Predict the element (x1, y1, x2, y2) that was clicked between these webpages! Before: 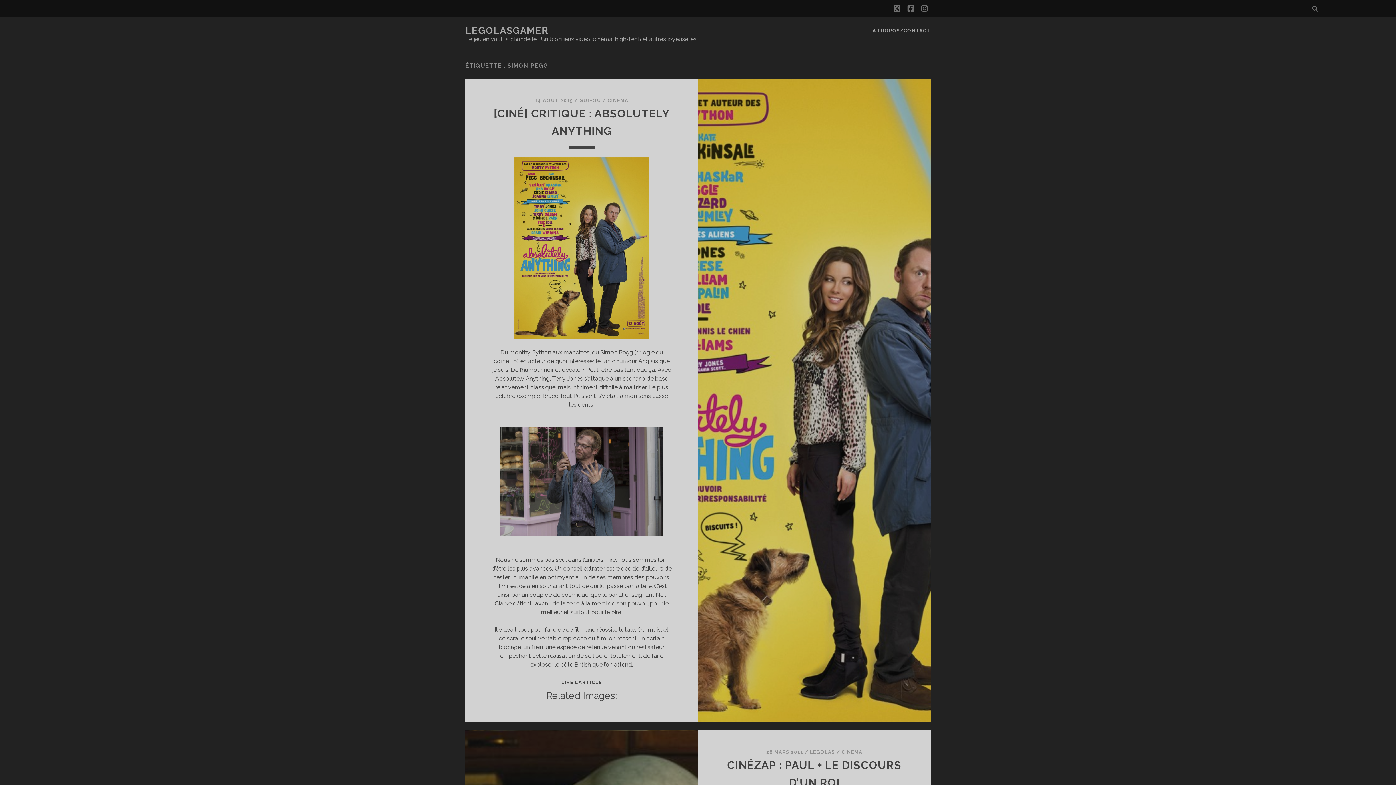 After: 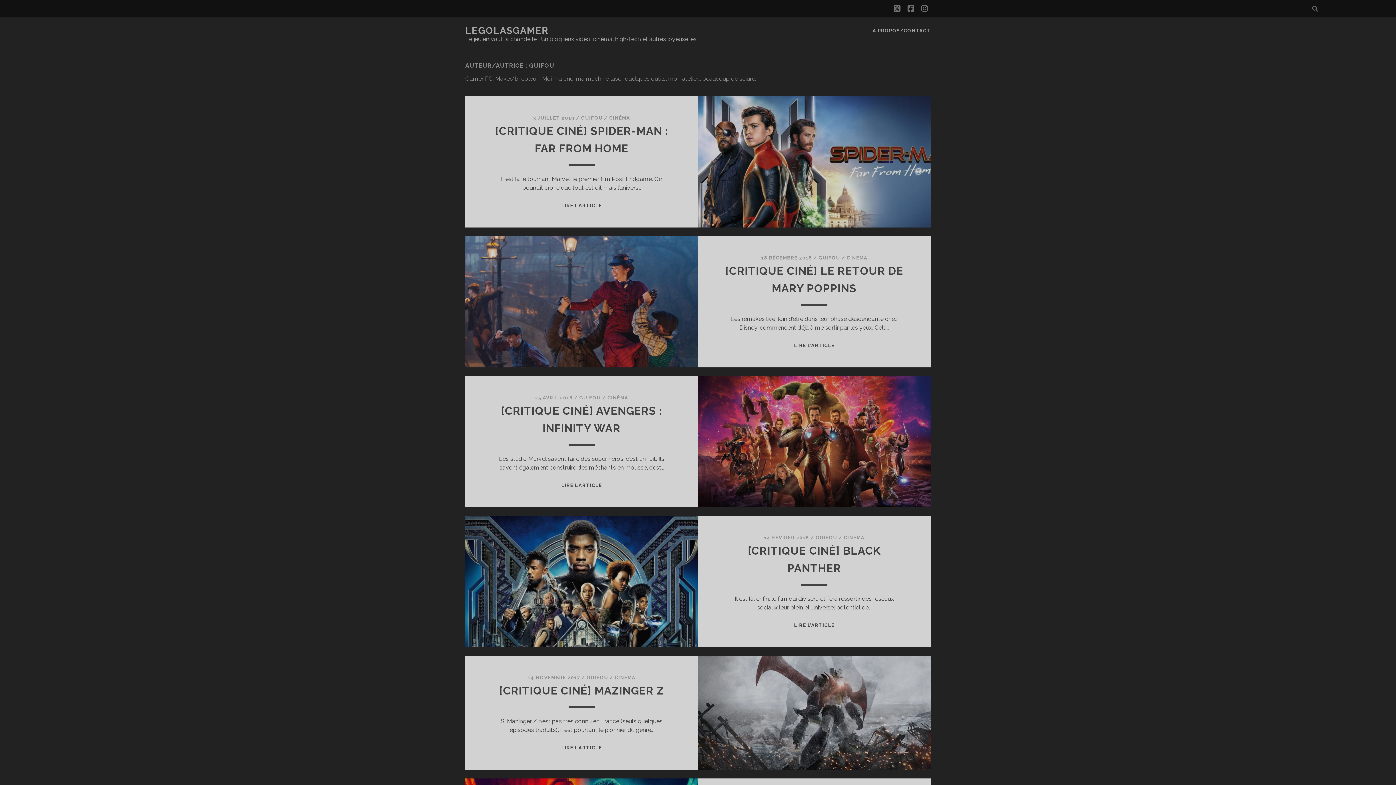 Action: bbox: (579, 97, 601, 103) label: GUIFOU